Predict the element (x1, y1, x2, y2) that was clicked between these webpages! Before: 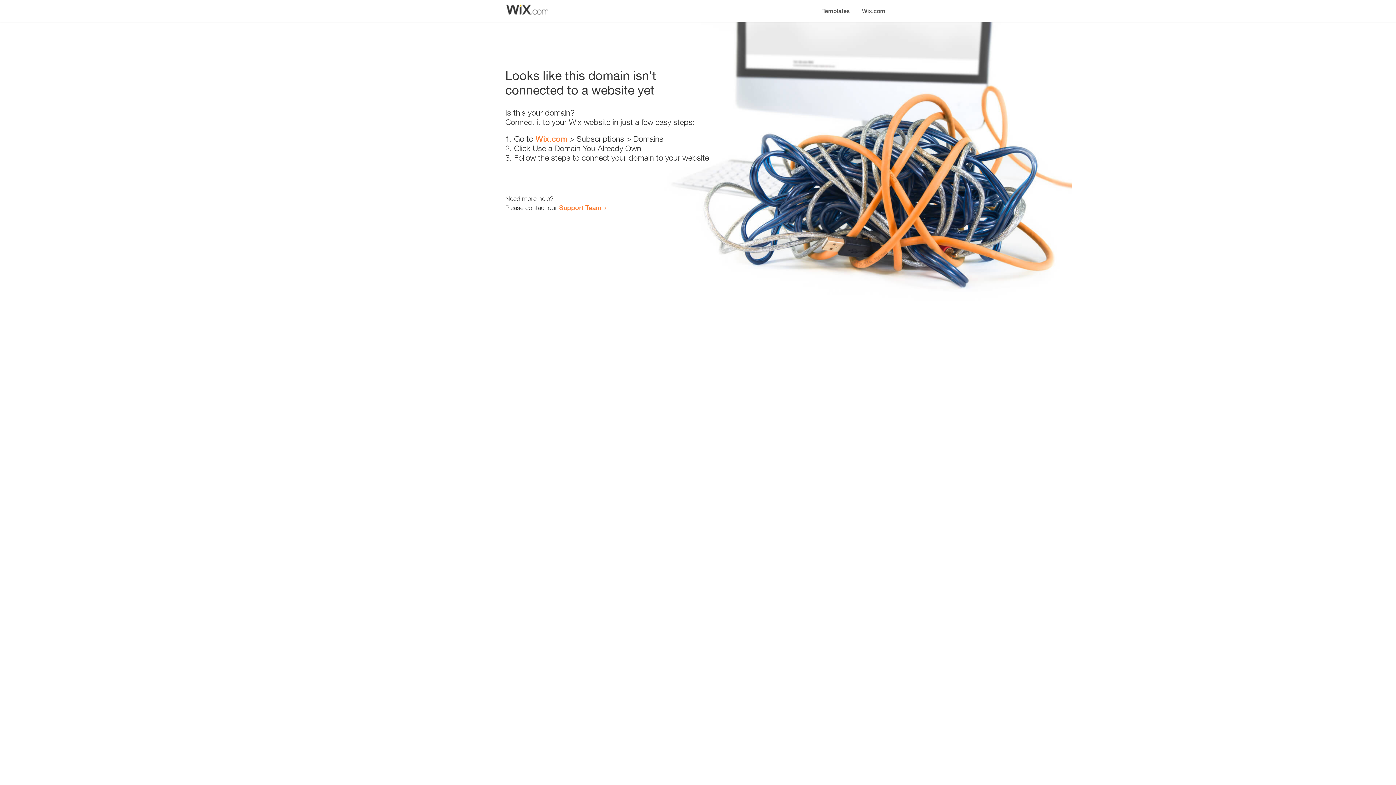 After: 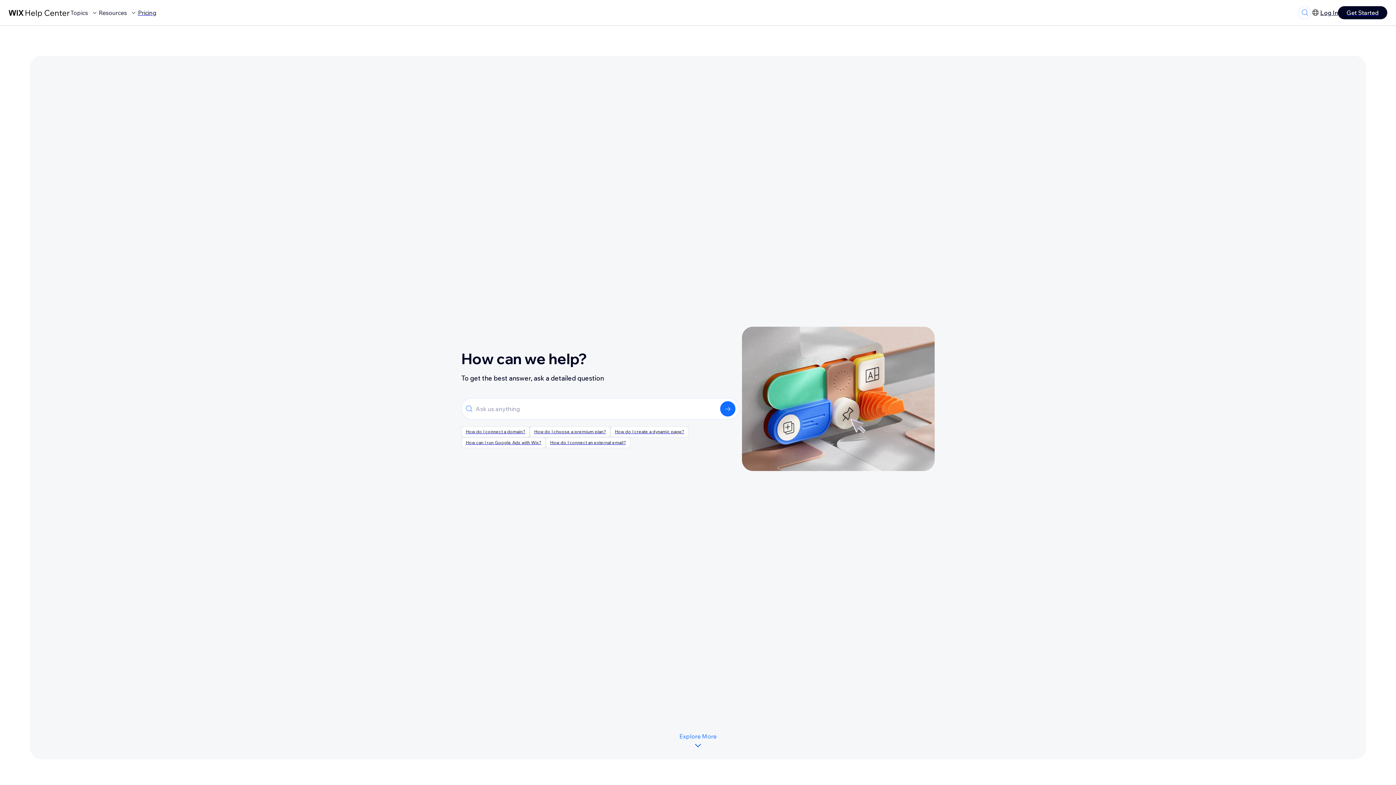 Action: label: Support Team bbox: (559, 203, 601, 211)